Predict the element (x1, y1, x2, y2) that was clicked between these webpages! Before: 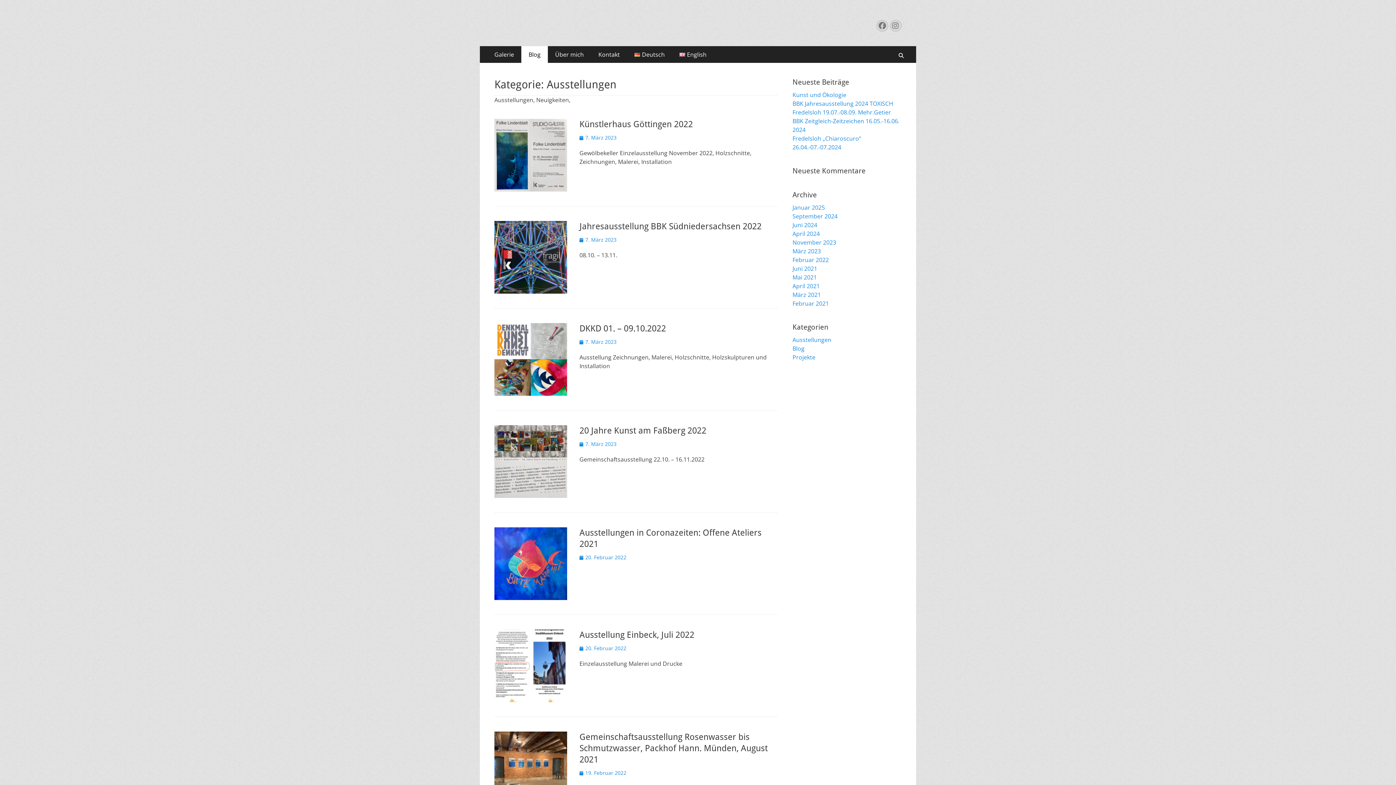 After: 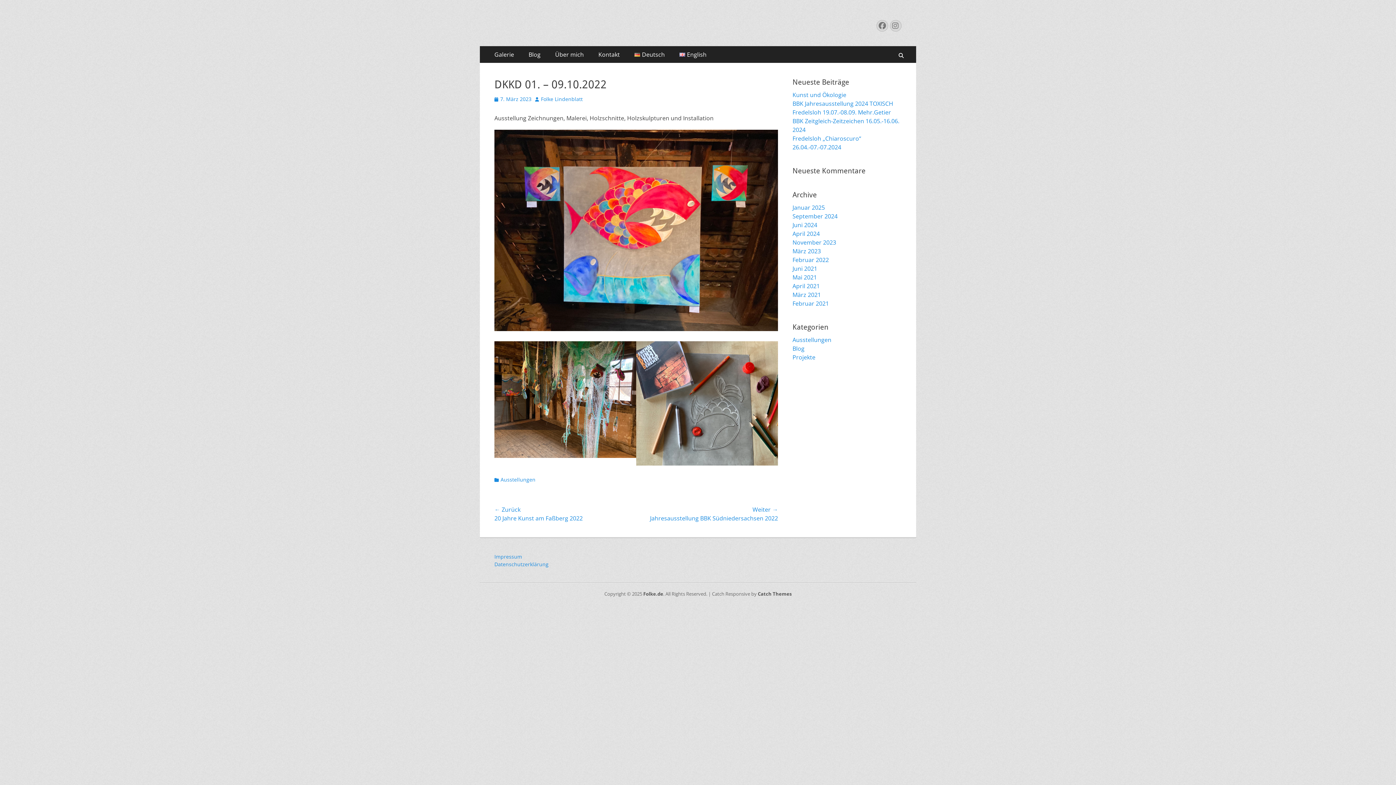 Action: label: DKKD 01. – 09.10.2022 bbox: (579, 323, 666, 333)